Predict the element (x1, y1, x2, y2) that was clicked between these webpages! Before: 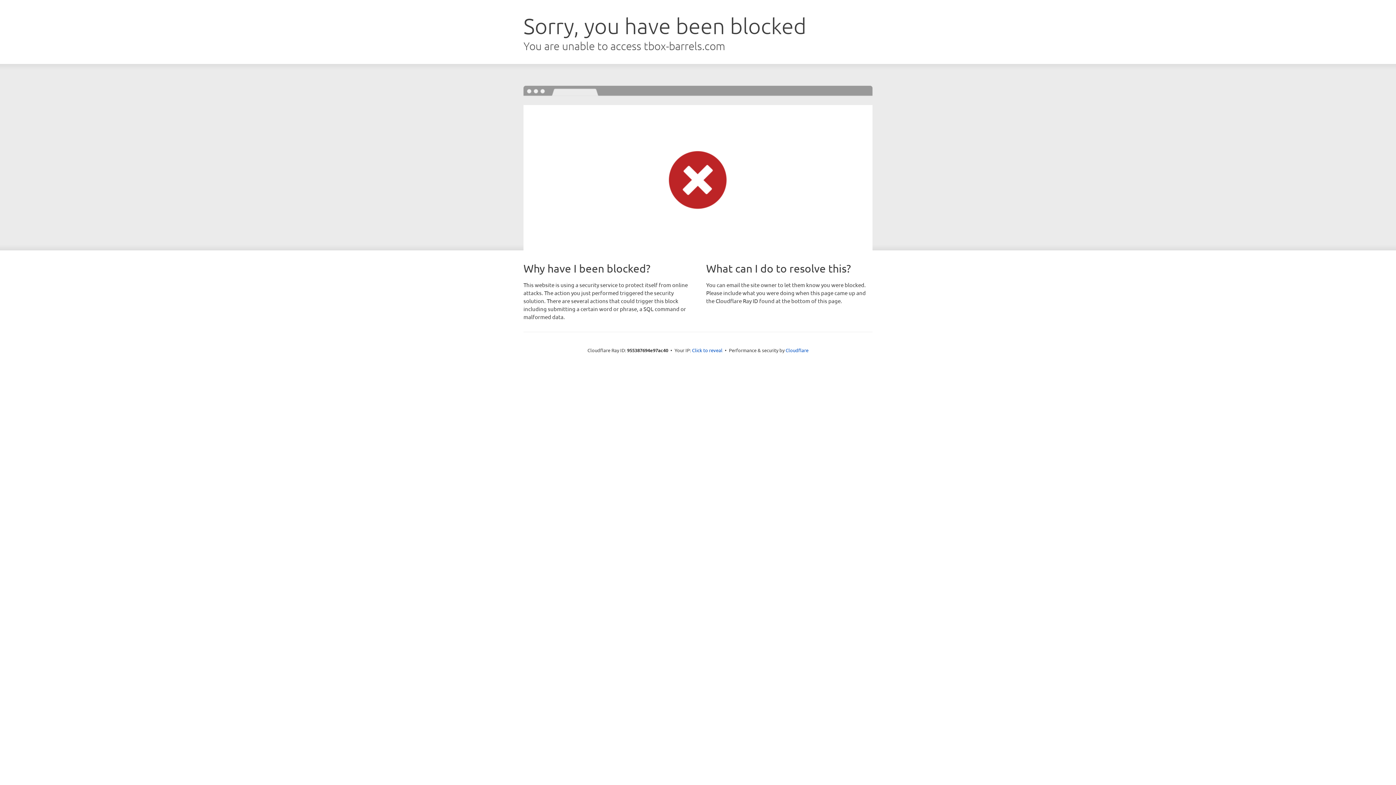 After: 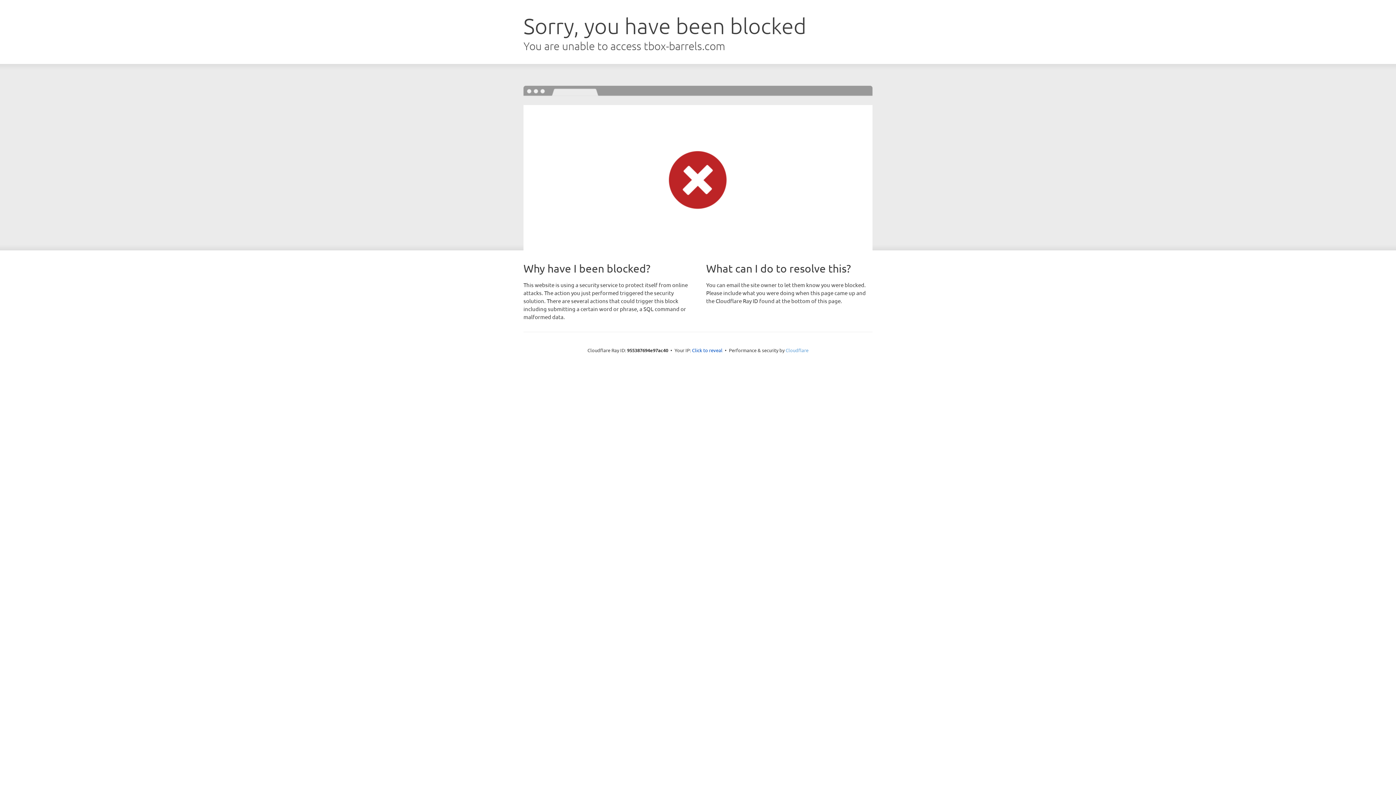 Action: bbox: (785, 347, 808, 353) label: Cloudflare